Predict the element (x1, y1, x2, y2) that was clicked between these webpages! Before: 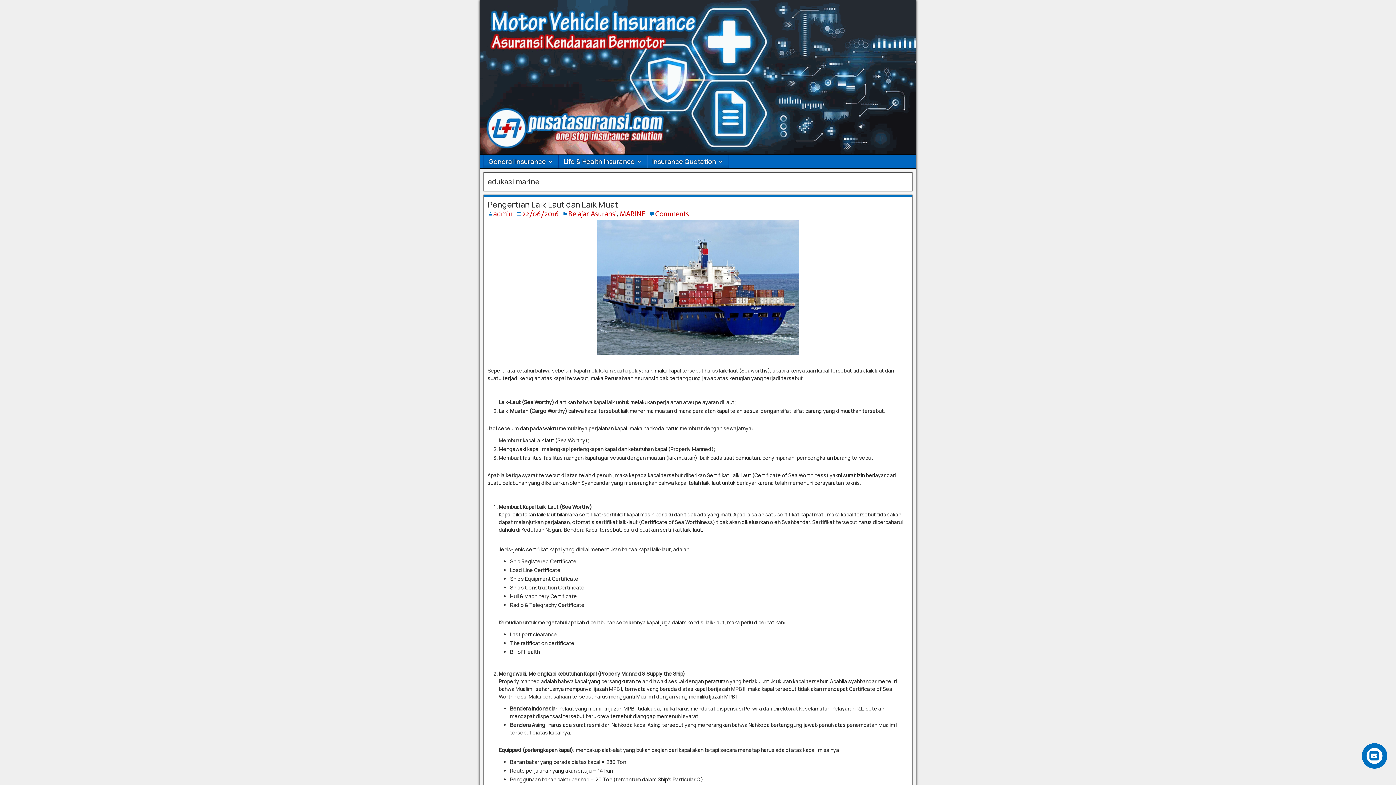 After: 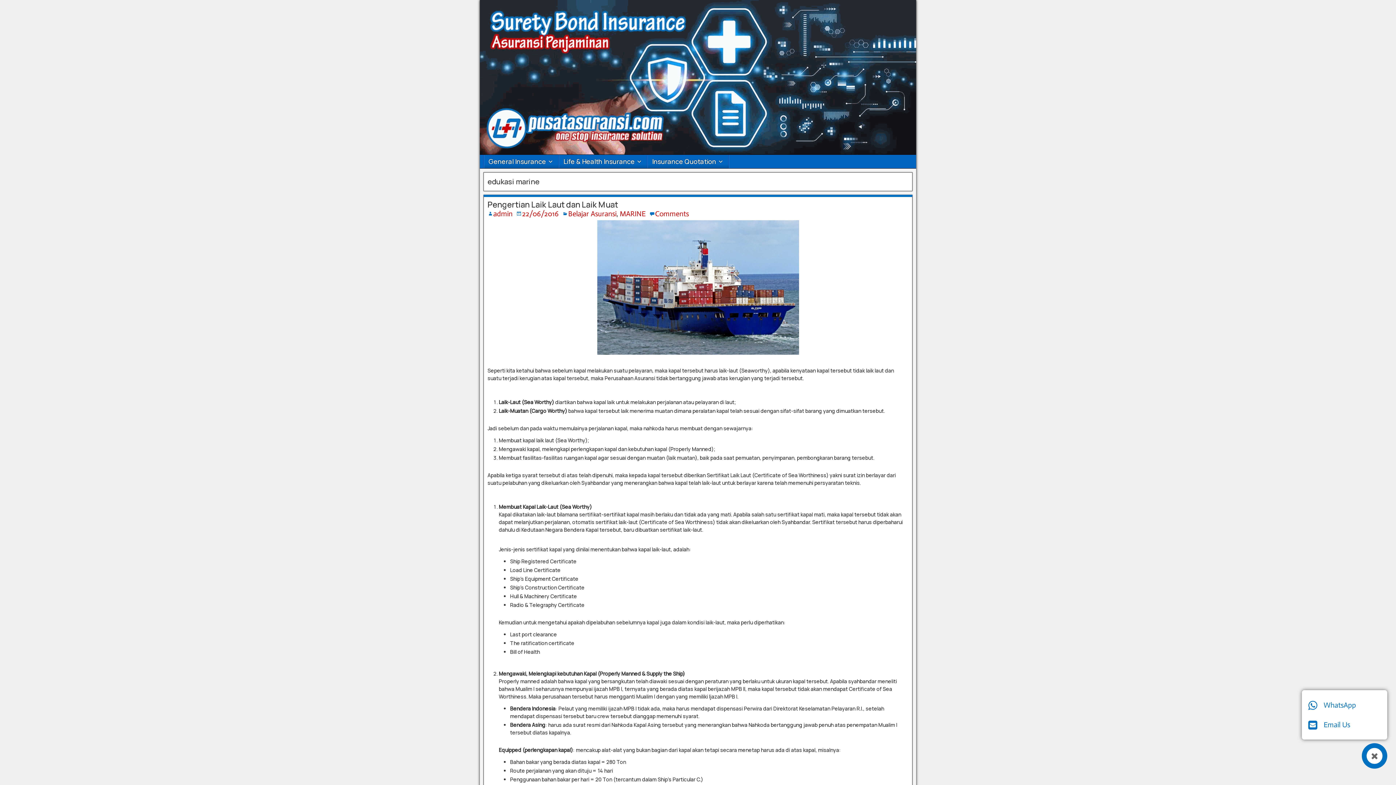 Action: bbox: (1366, 748, 1382, 764)